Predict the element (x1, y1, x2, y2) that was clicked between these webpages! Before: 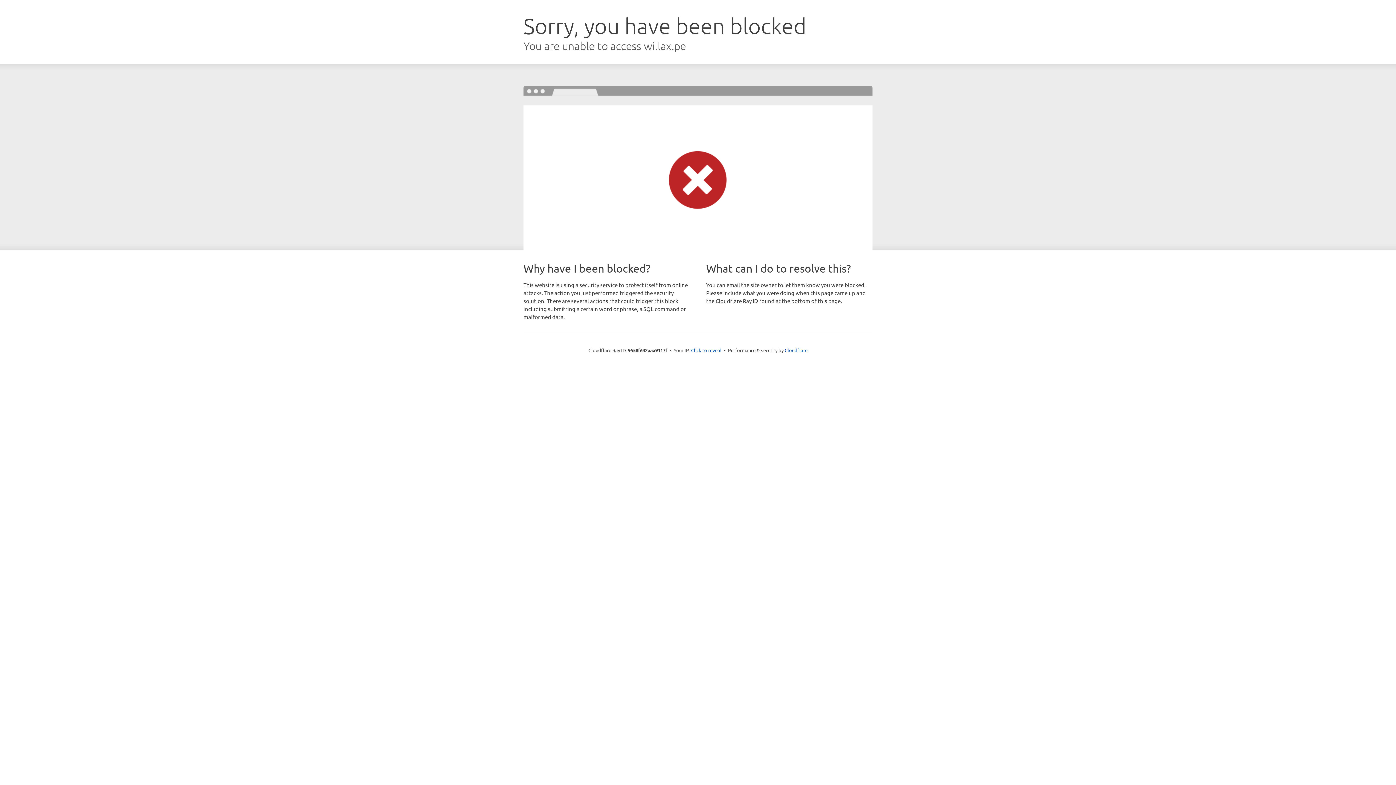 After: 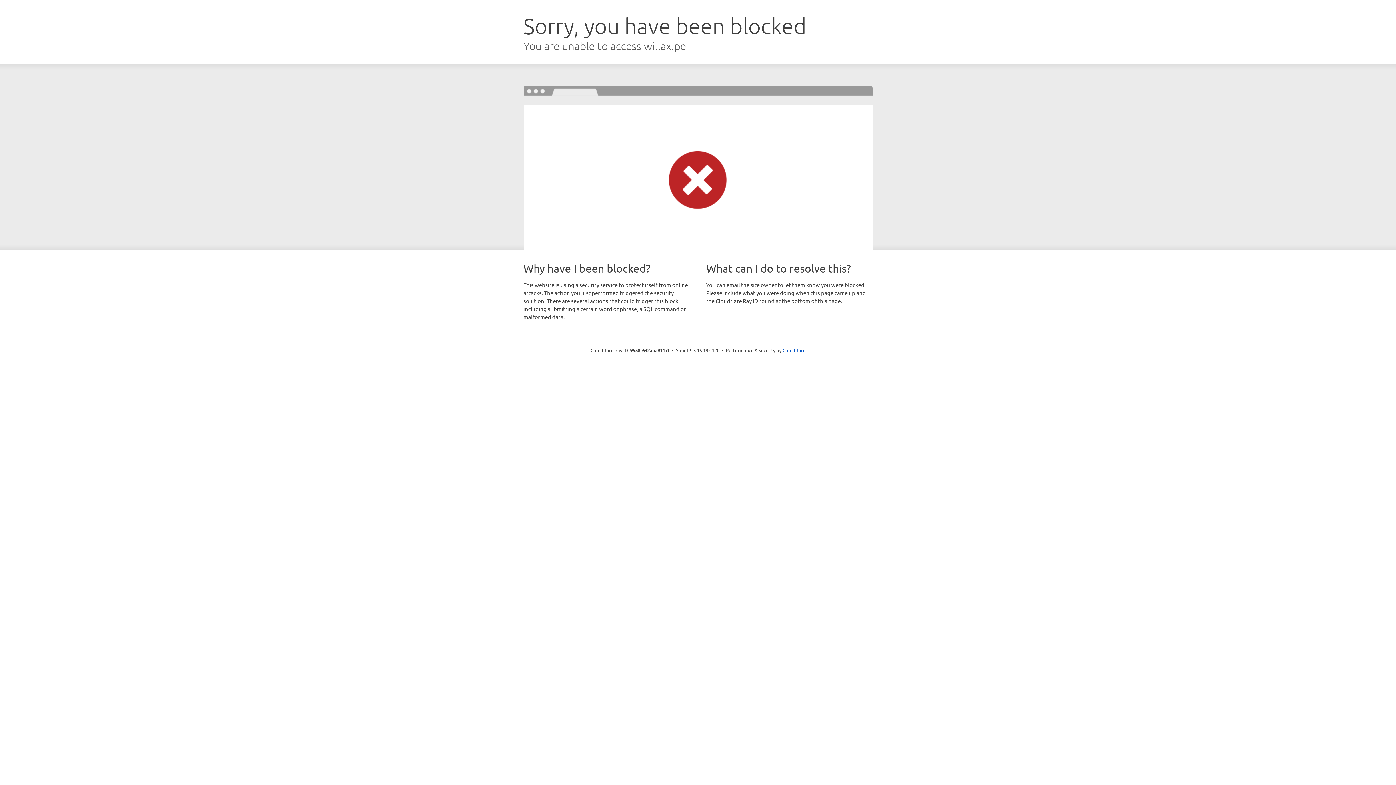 Action: bbox: (691, 346, 721, 353) label: Click to reveal